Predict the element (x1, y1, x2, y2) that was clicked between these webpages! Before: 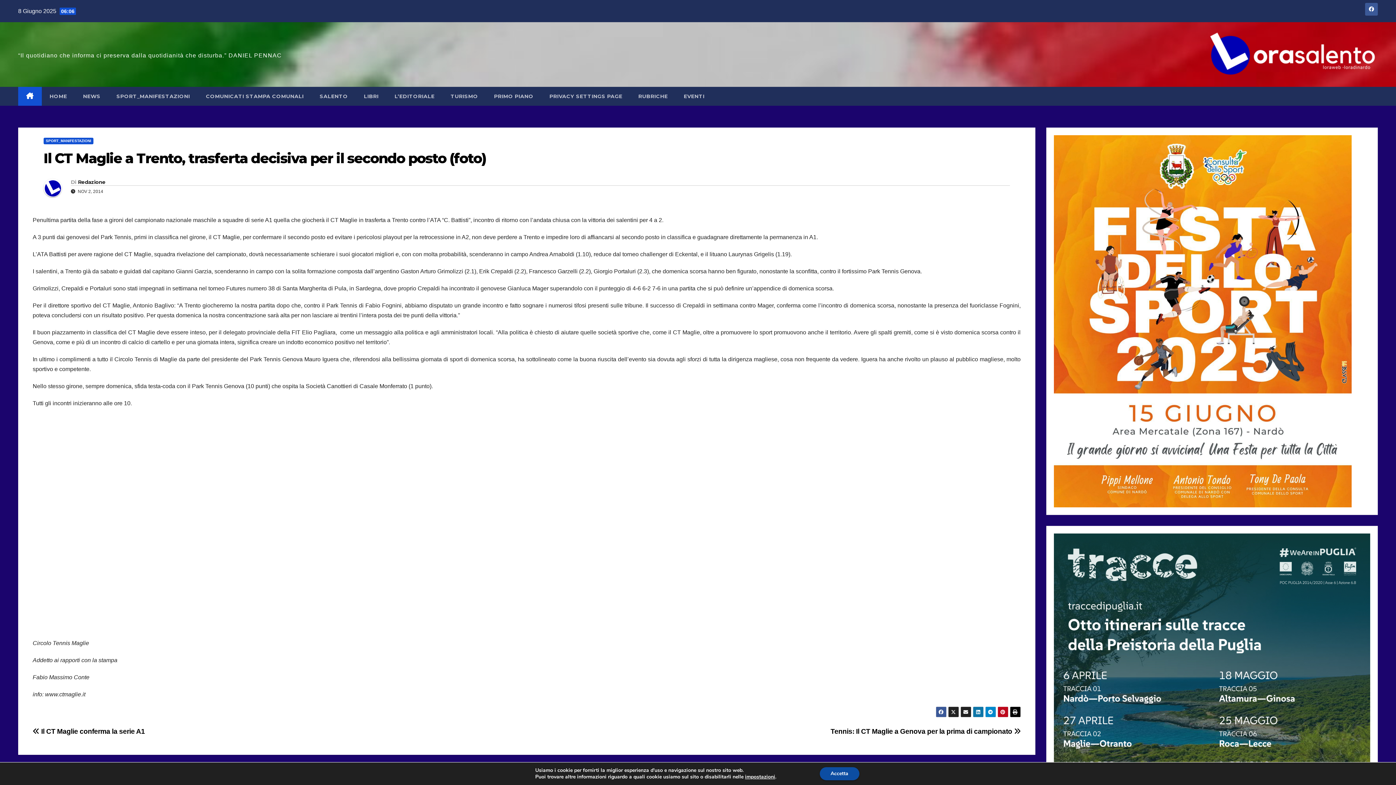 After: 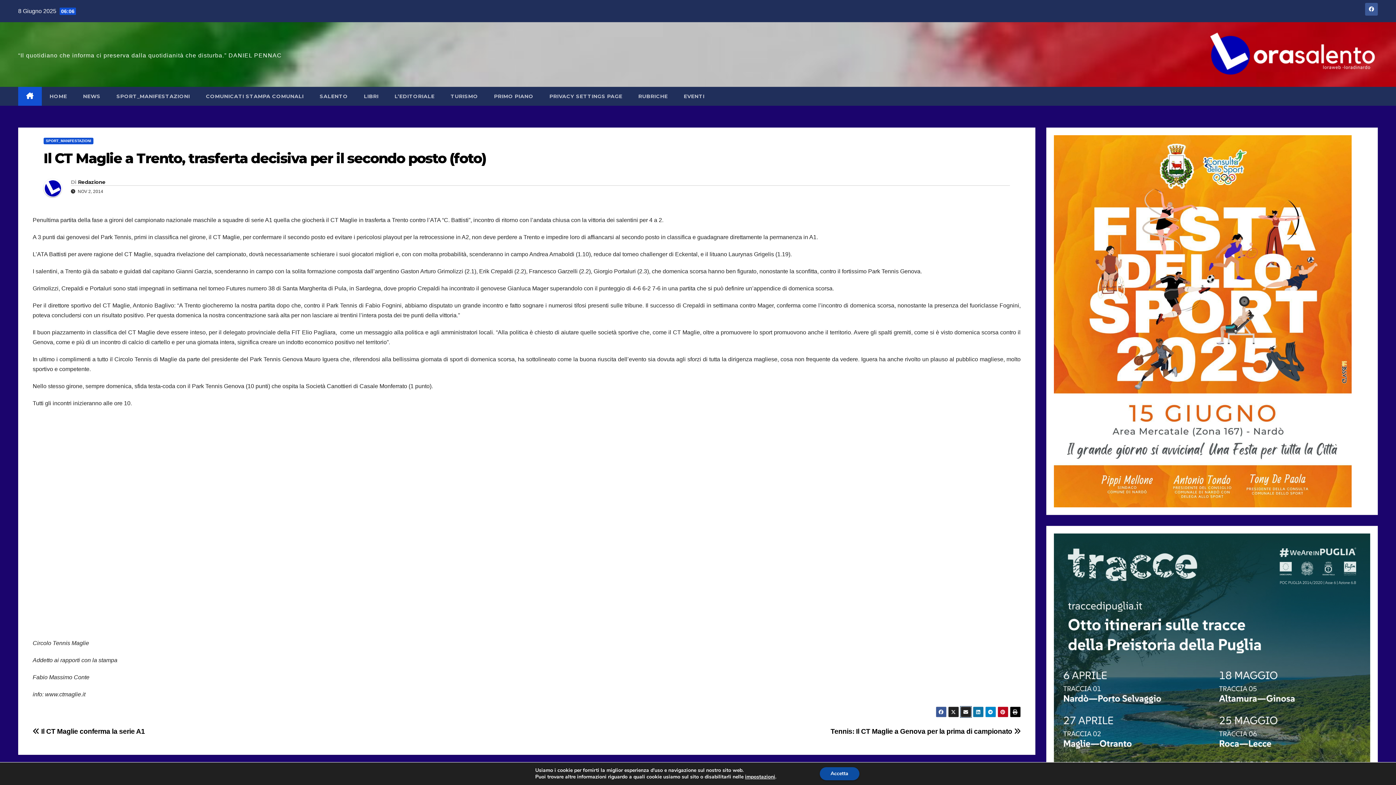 Action: bbox: (960, 707, 971, 717)